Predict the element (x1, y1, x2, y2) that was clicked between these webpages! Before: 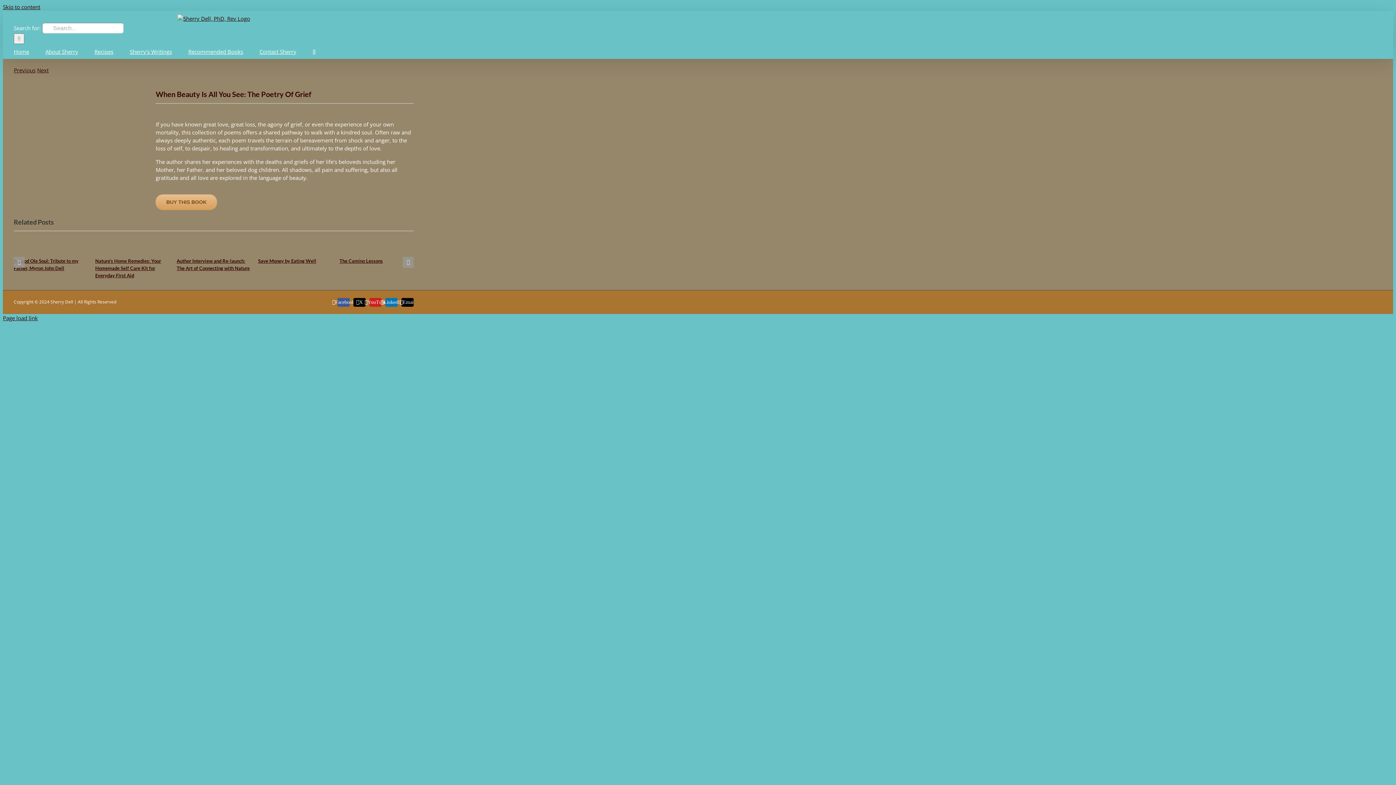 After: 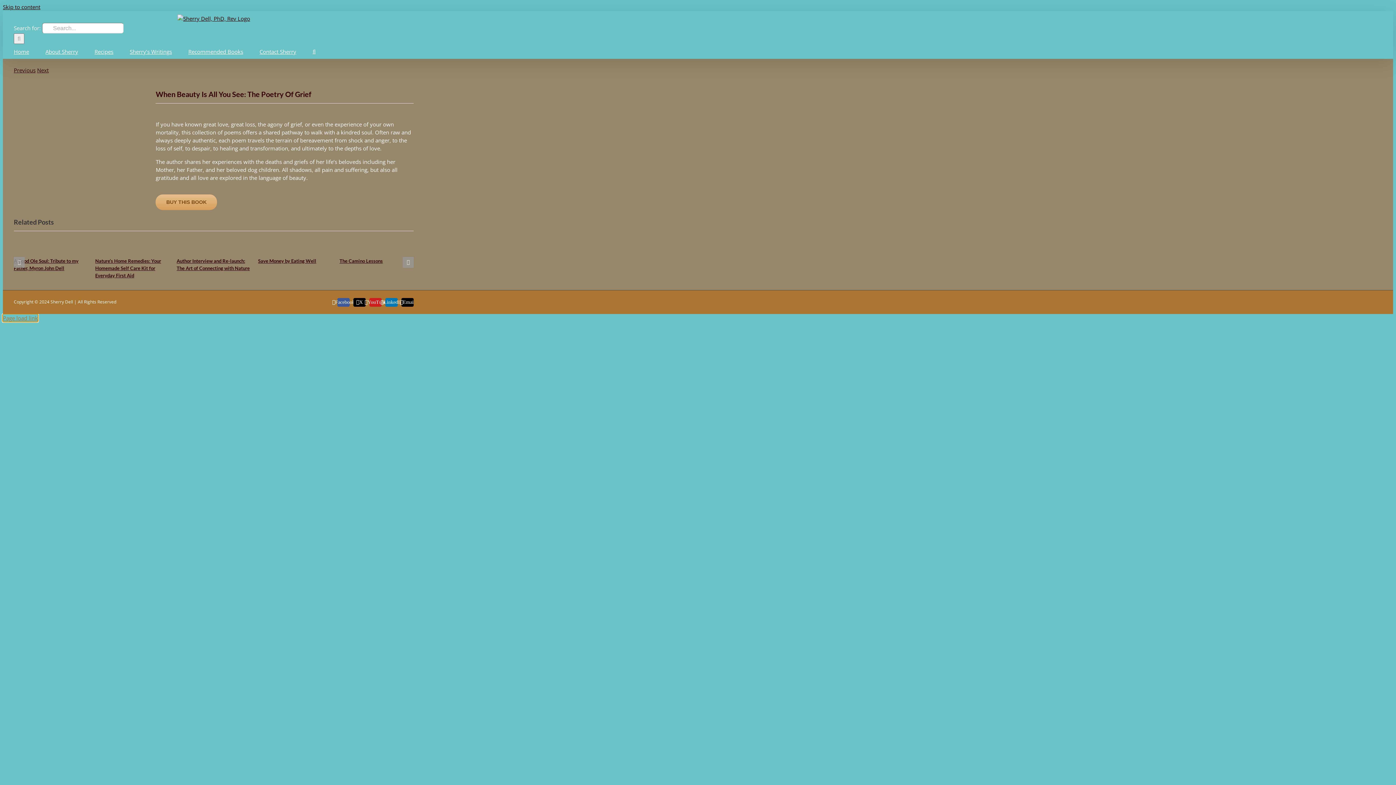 Action: bbox: (2, 314, 37, 321) label: Page load link